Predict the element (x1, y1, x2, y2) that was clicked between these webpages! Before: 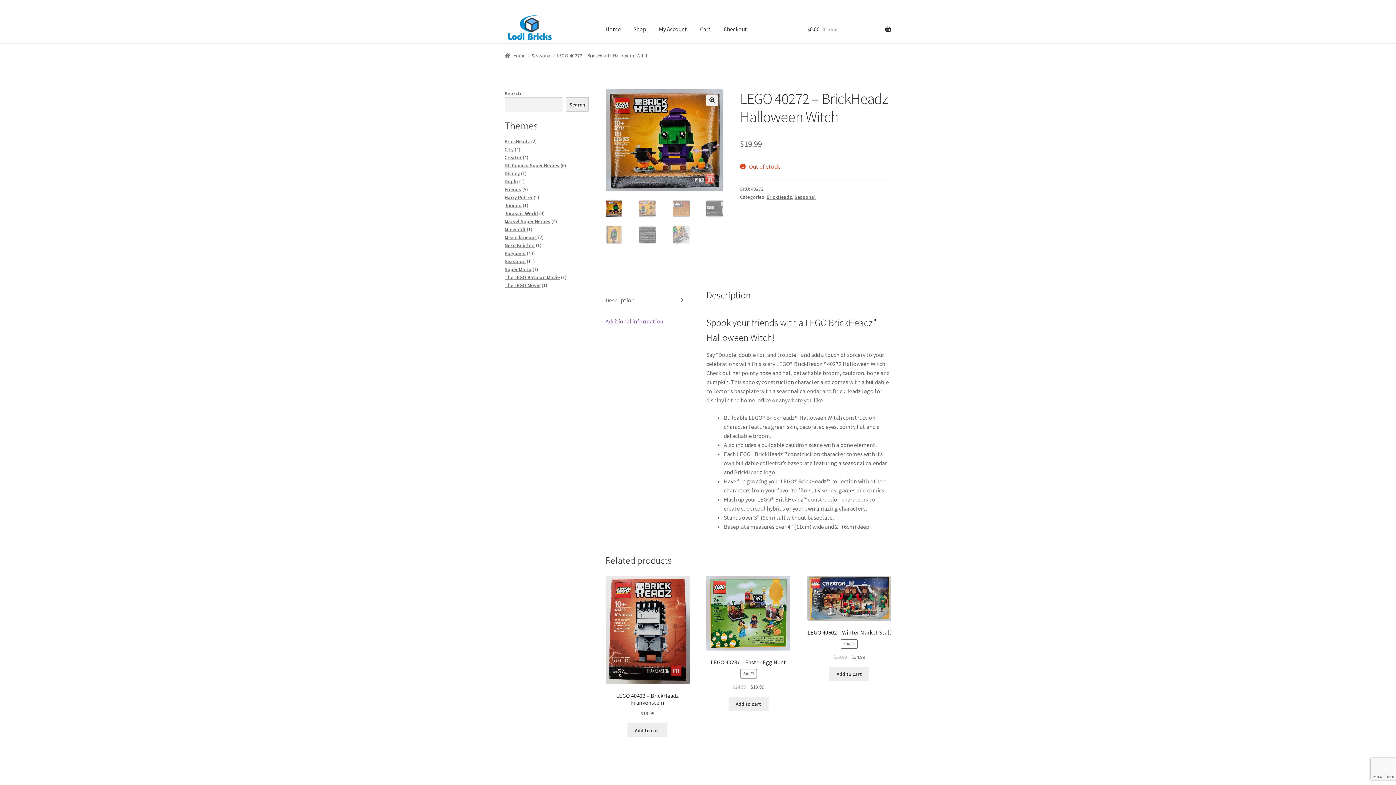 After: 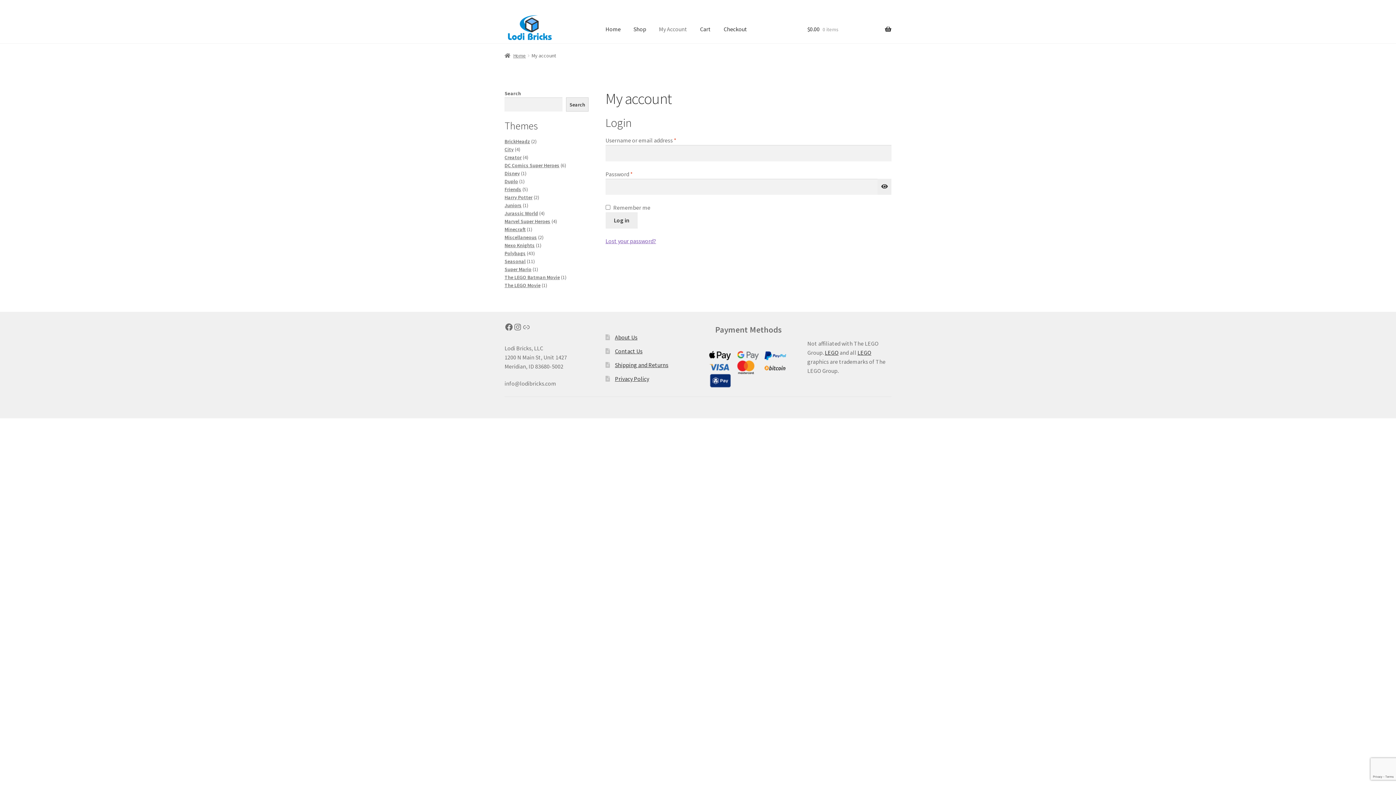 Action: label: My Account bbox: (653, 15, 693, 43)